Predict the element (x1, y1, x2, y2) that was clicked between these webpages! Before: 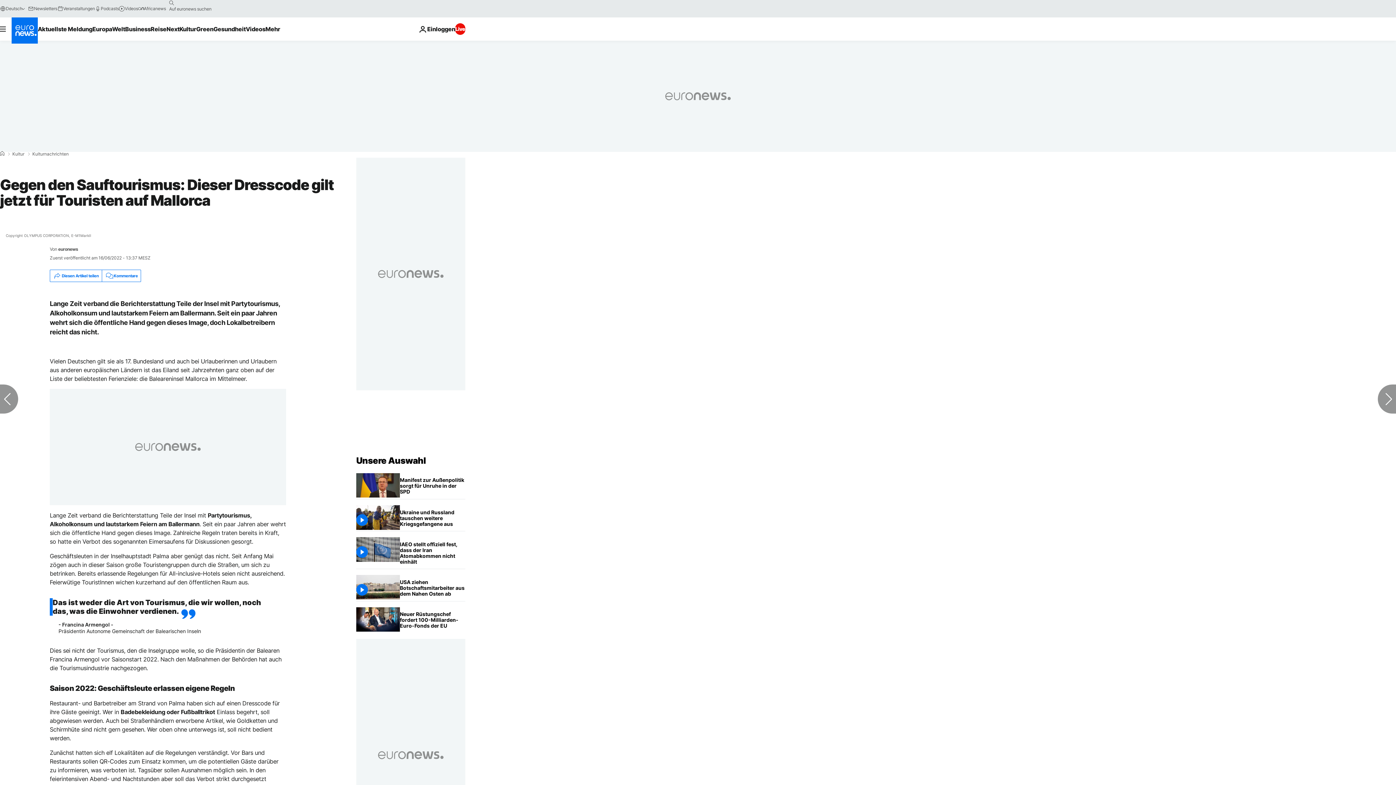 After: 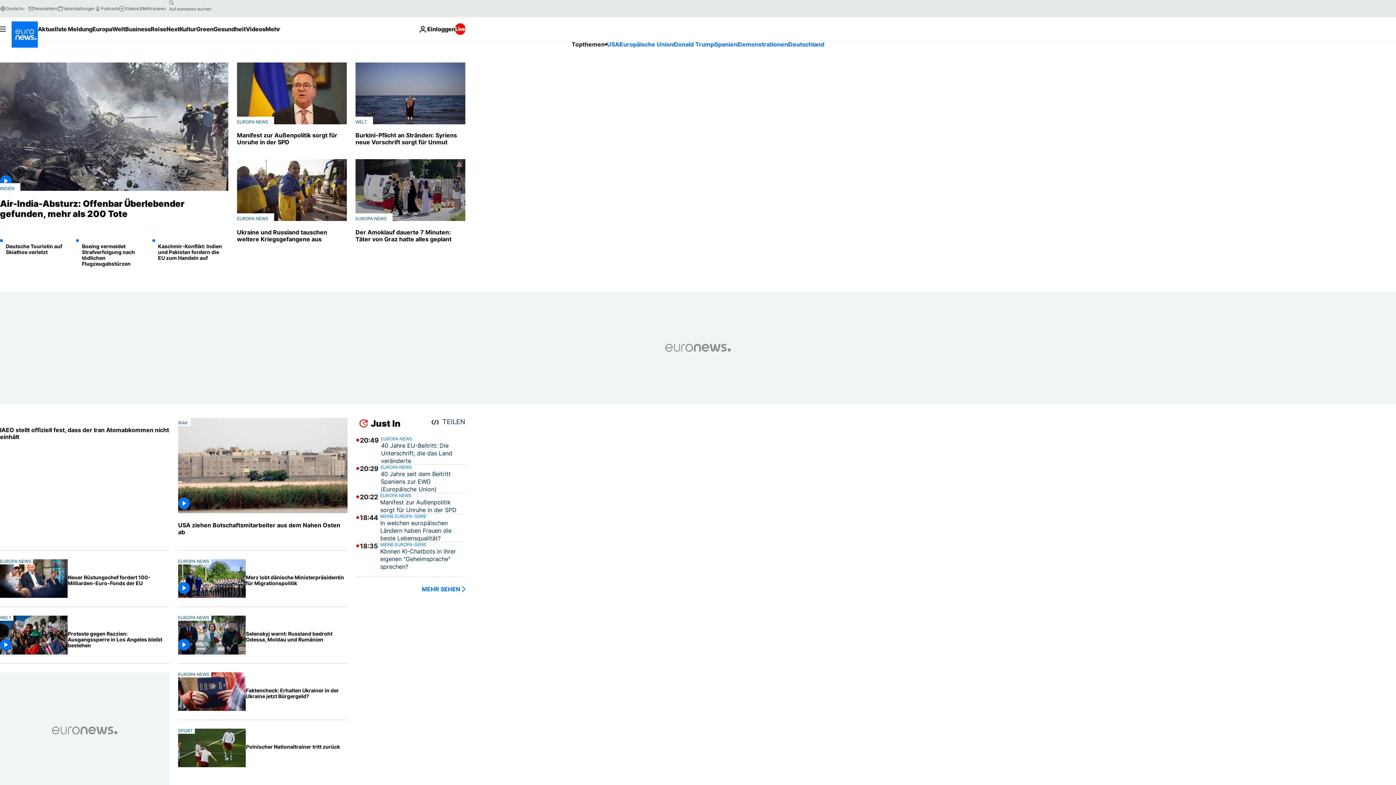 Action: bbox: (0, 151, 4, 156) label: Home